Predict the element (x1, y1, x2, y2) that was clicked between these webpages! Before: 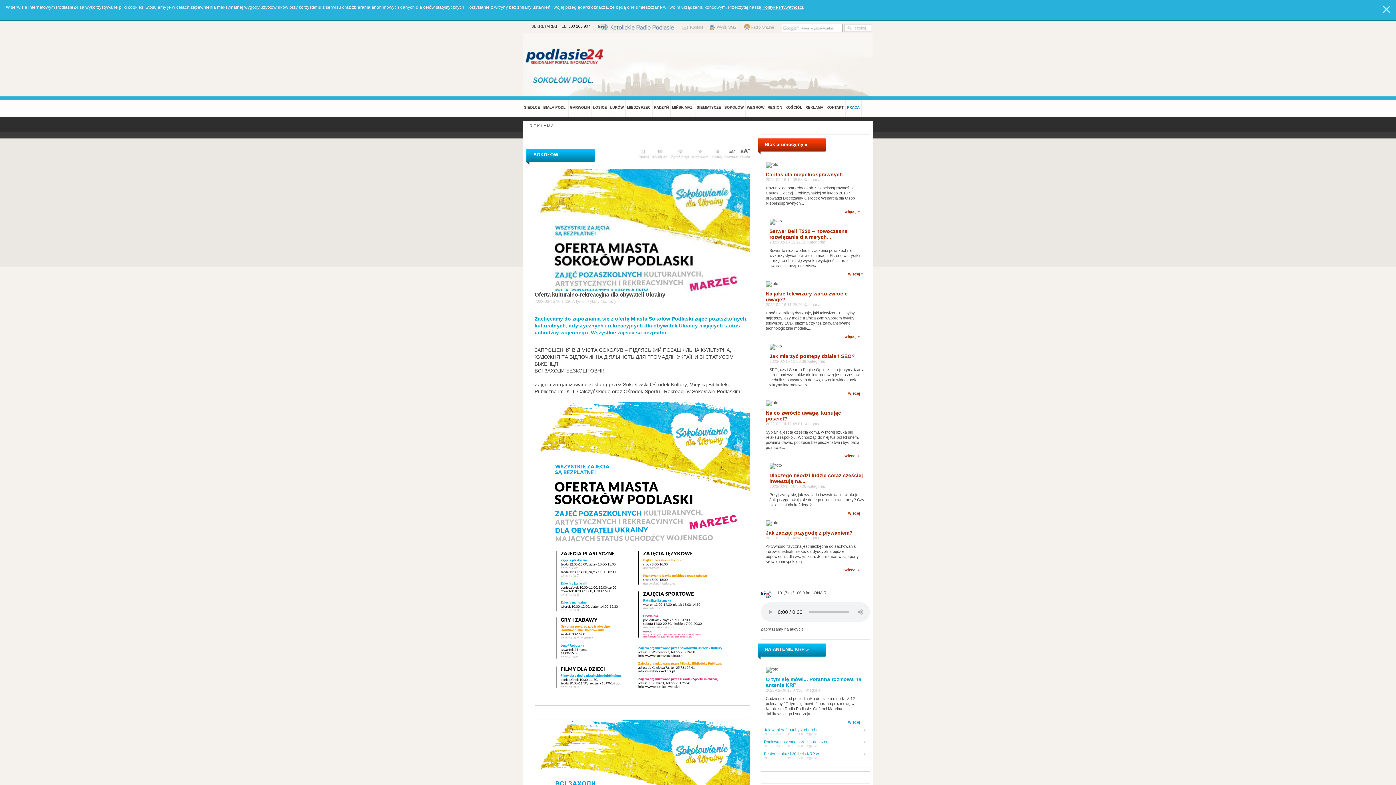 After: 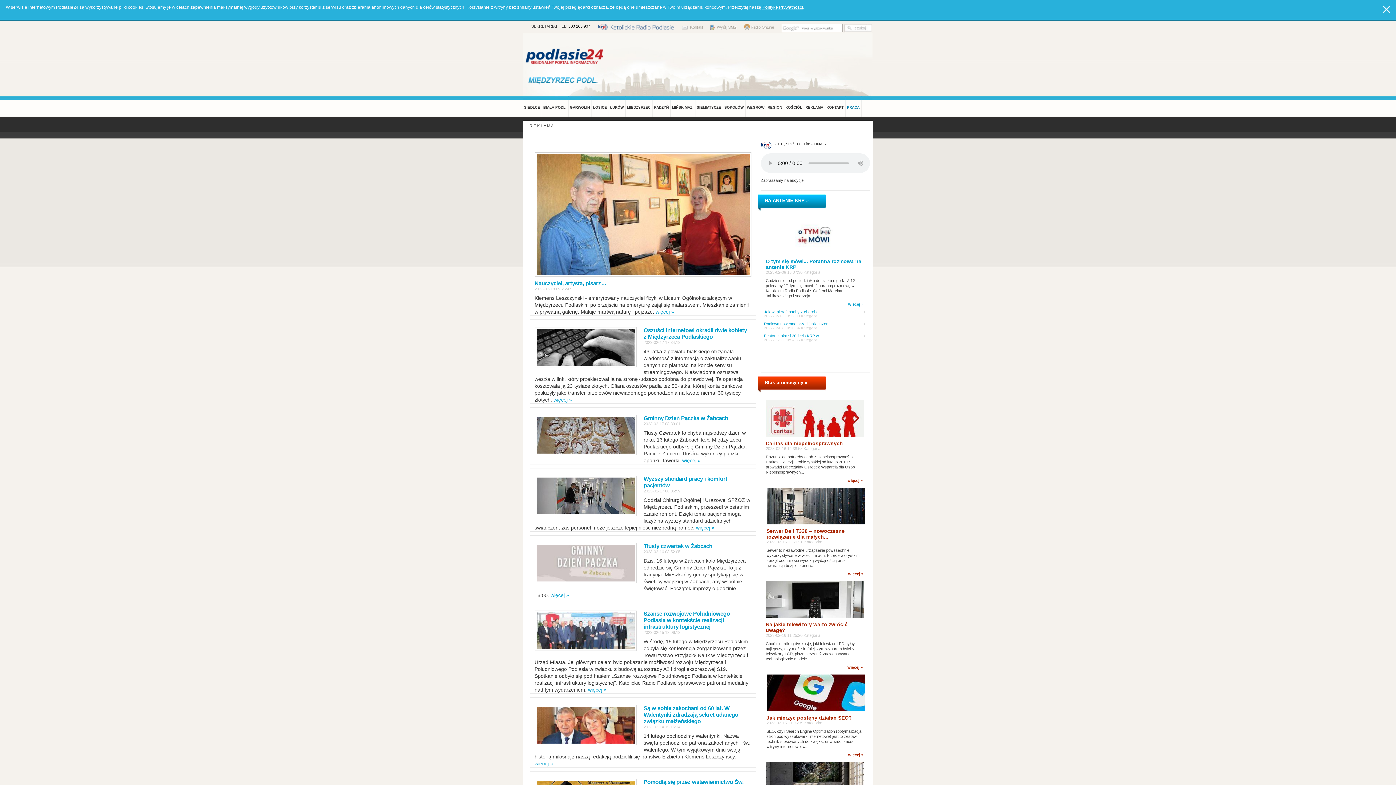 Action: label: MIĘDZYRZEC bbox: (625, 96, 652, 117)